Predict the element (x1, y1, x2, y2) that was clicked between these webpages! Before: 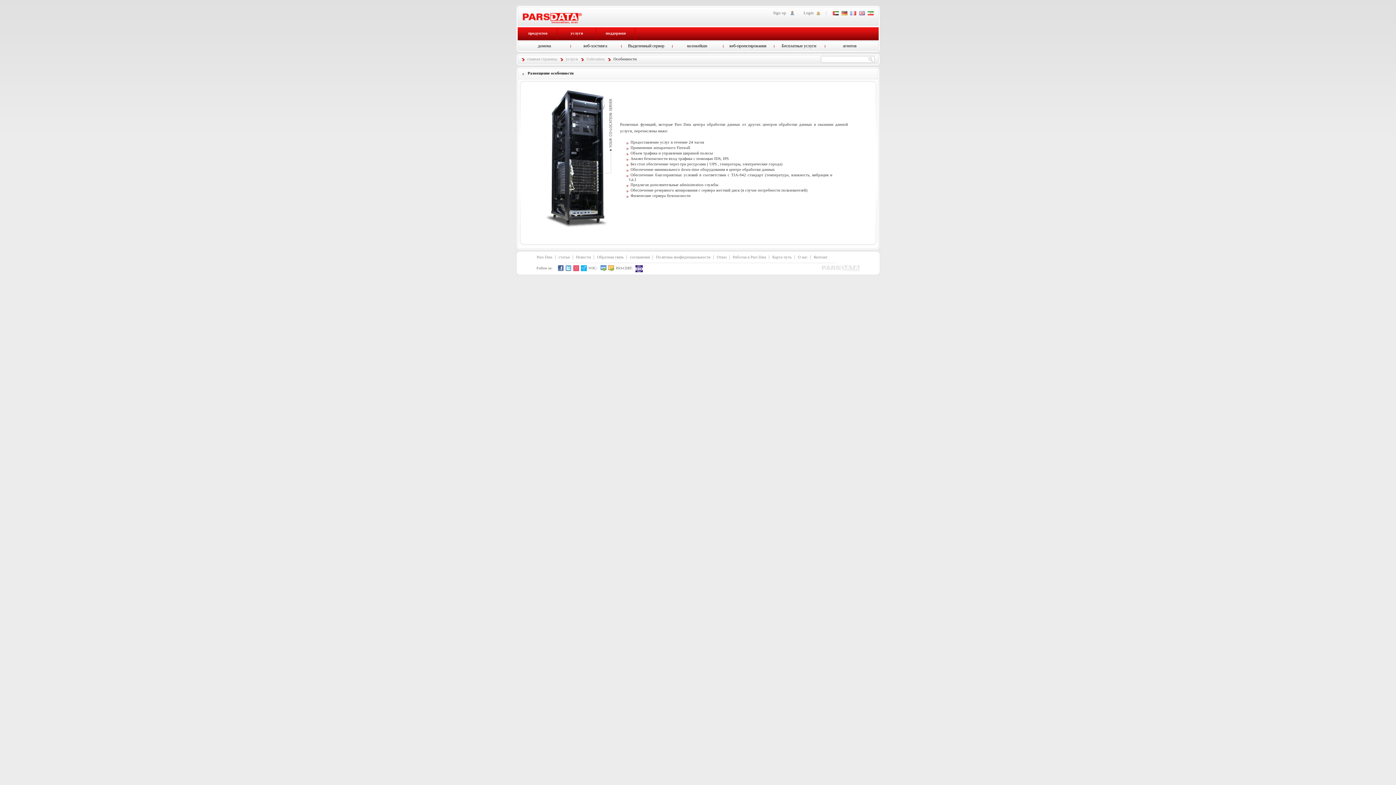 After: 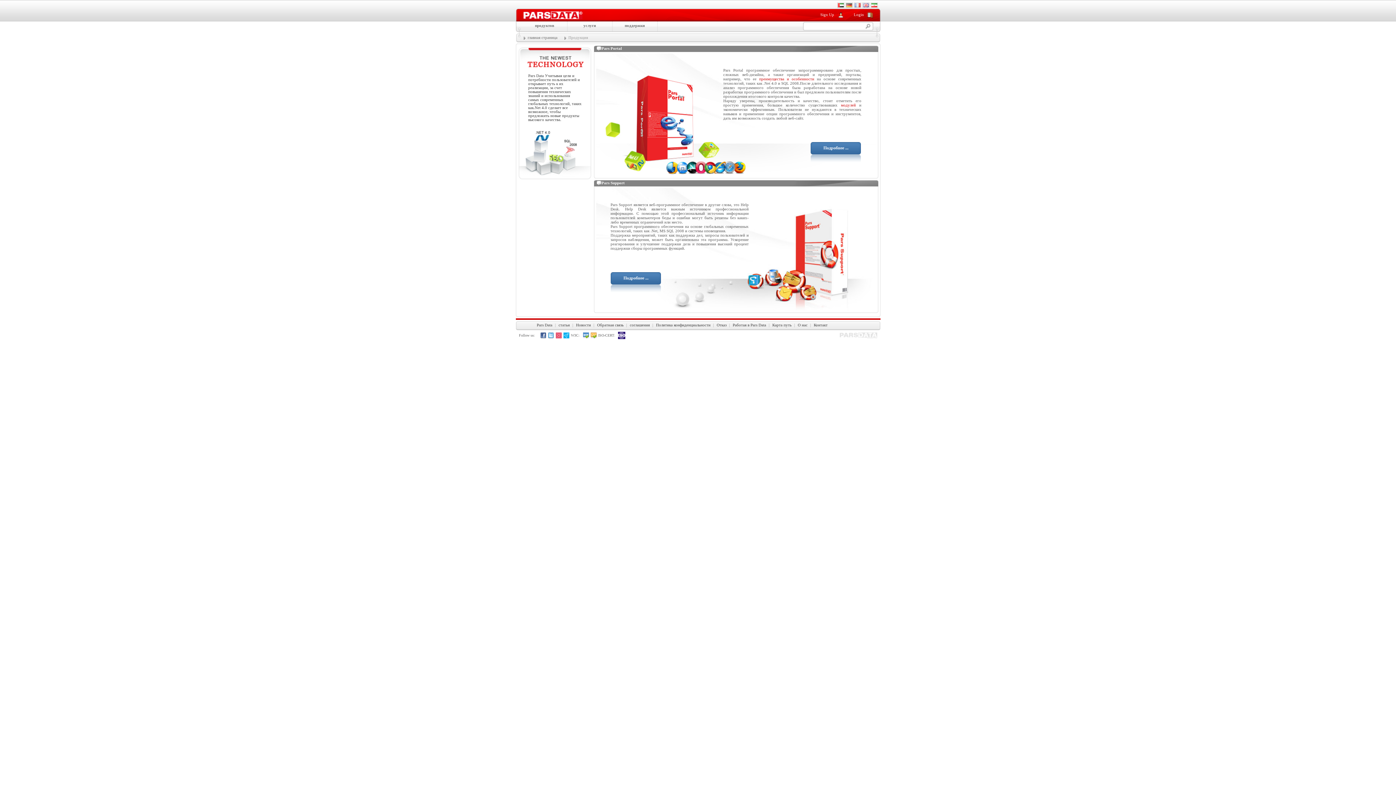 Action: label: продуктов bbox: (518, 28, 557, 39)